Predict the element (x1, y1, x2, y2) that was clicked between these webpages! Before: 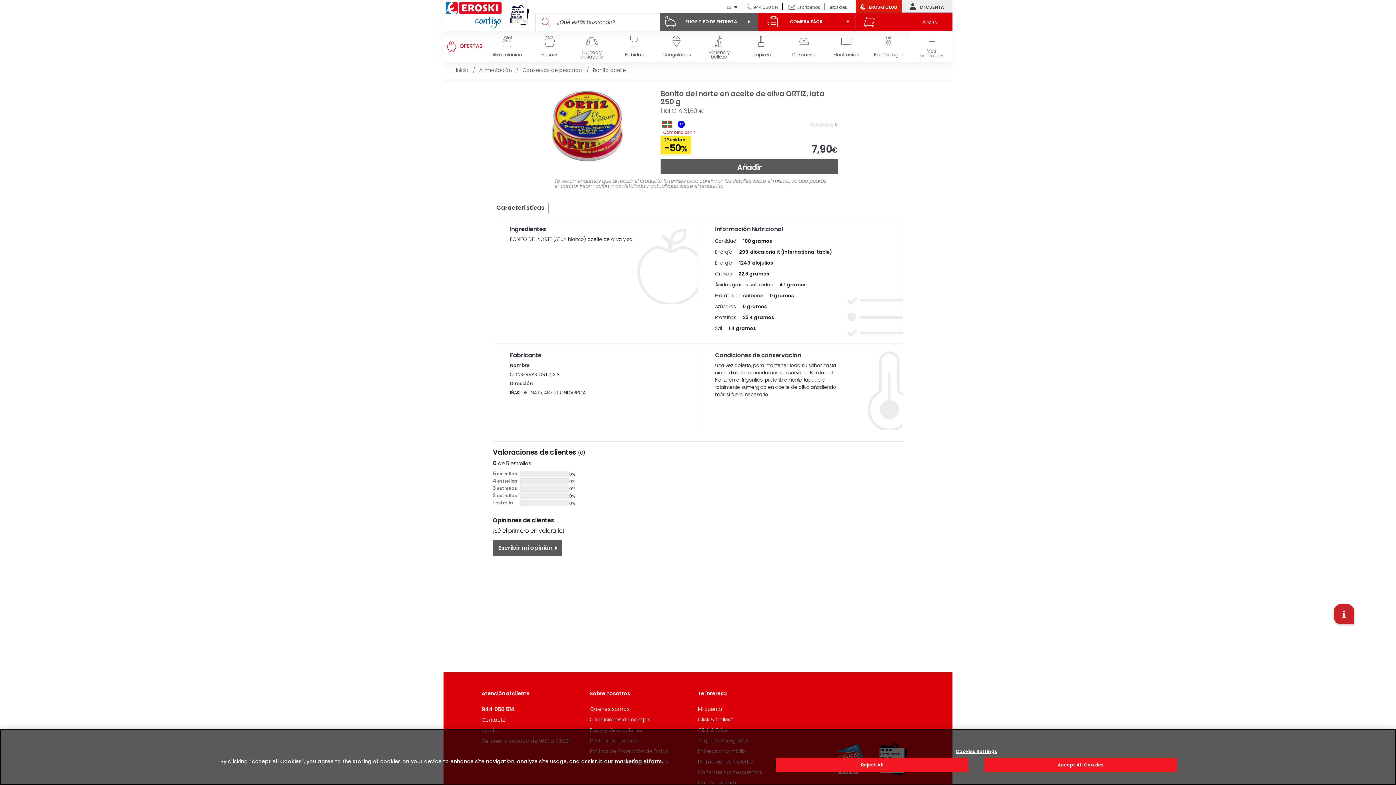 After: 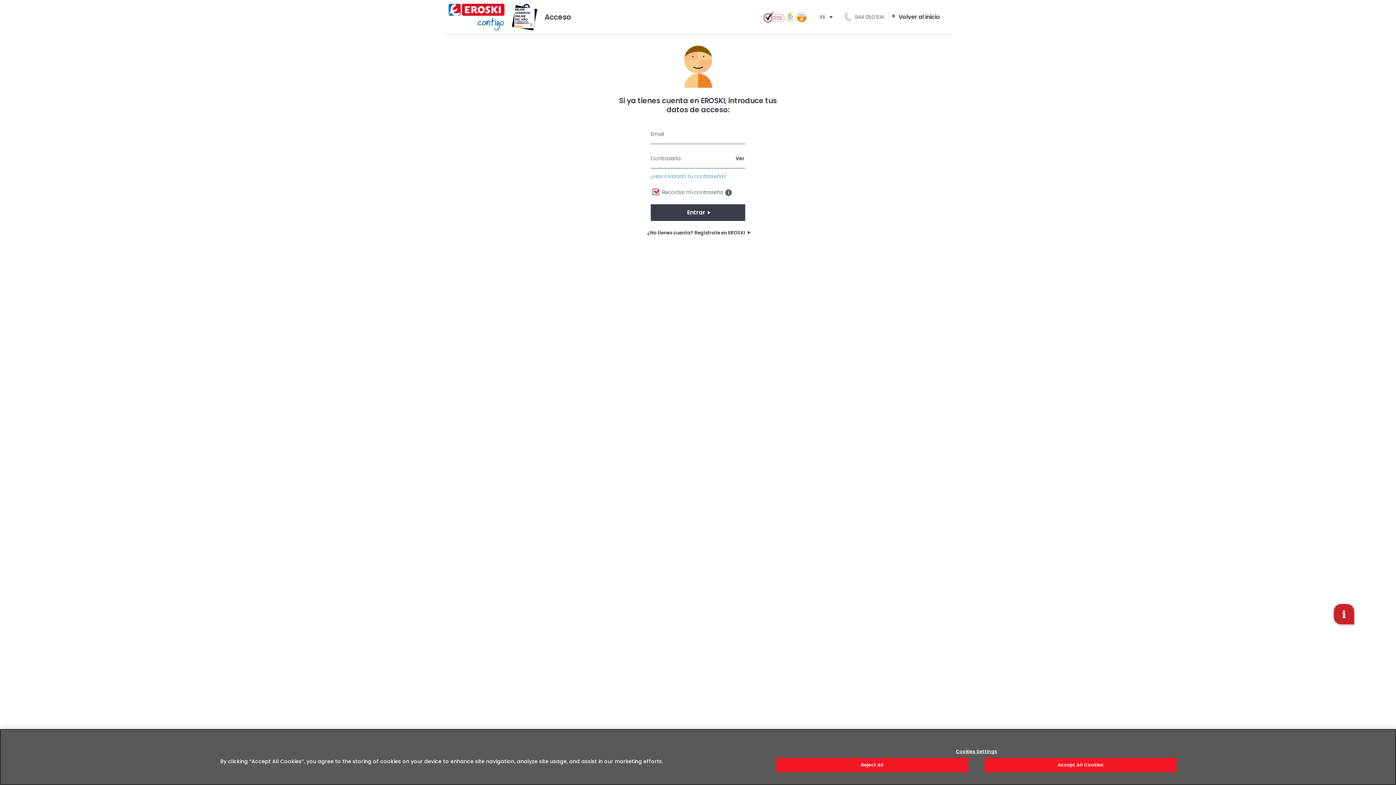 Action: bbox: (660, 19, 757, 24) label: ELIGE TIPO DE ENTREGA